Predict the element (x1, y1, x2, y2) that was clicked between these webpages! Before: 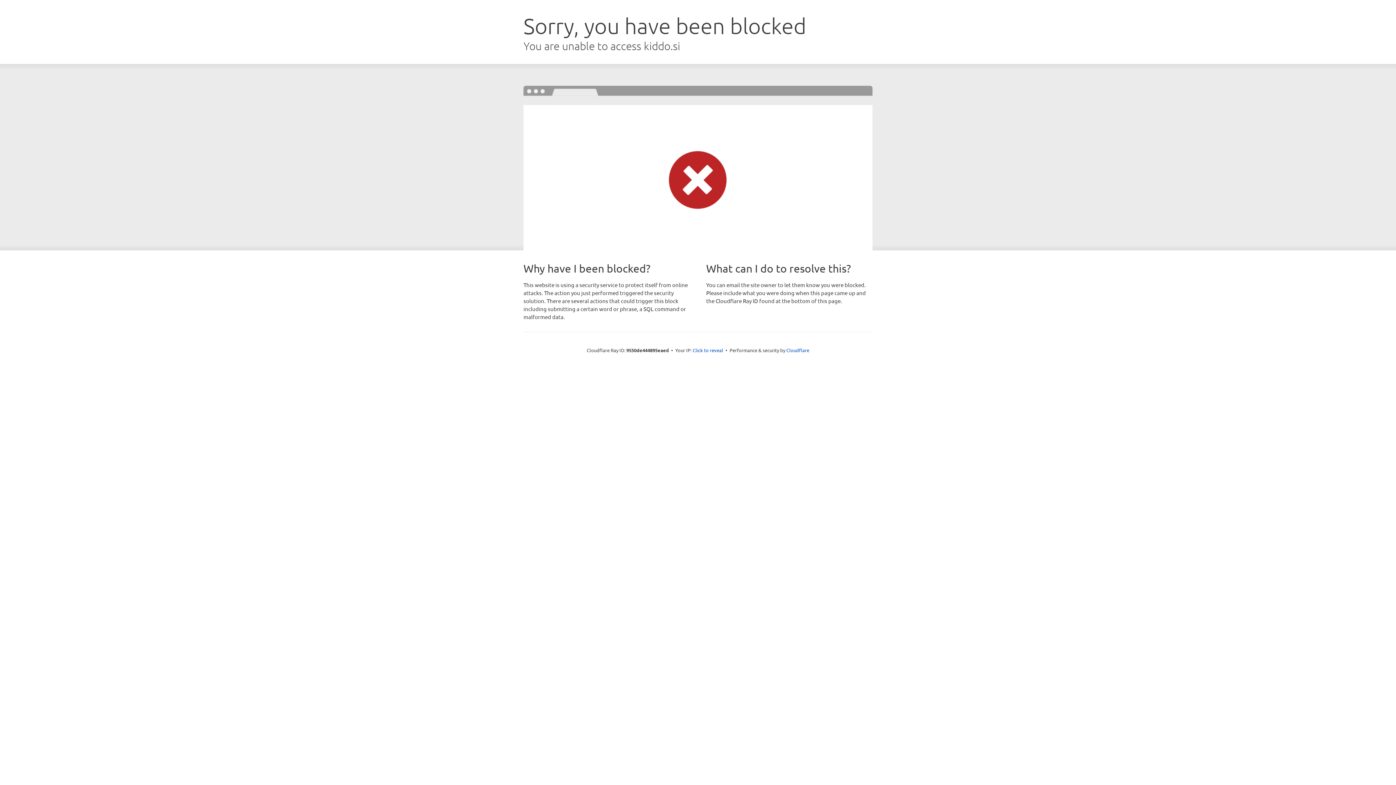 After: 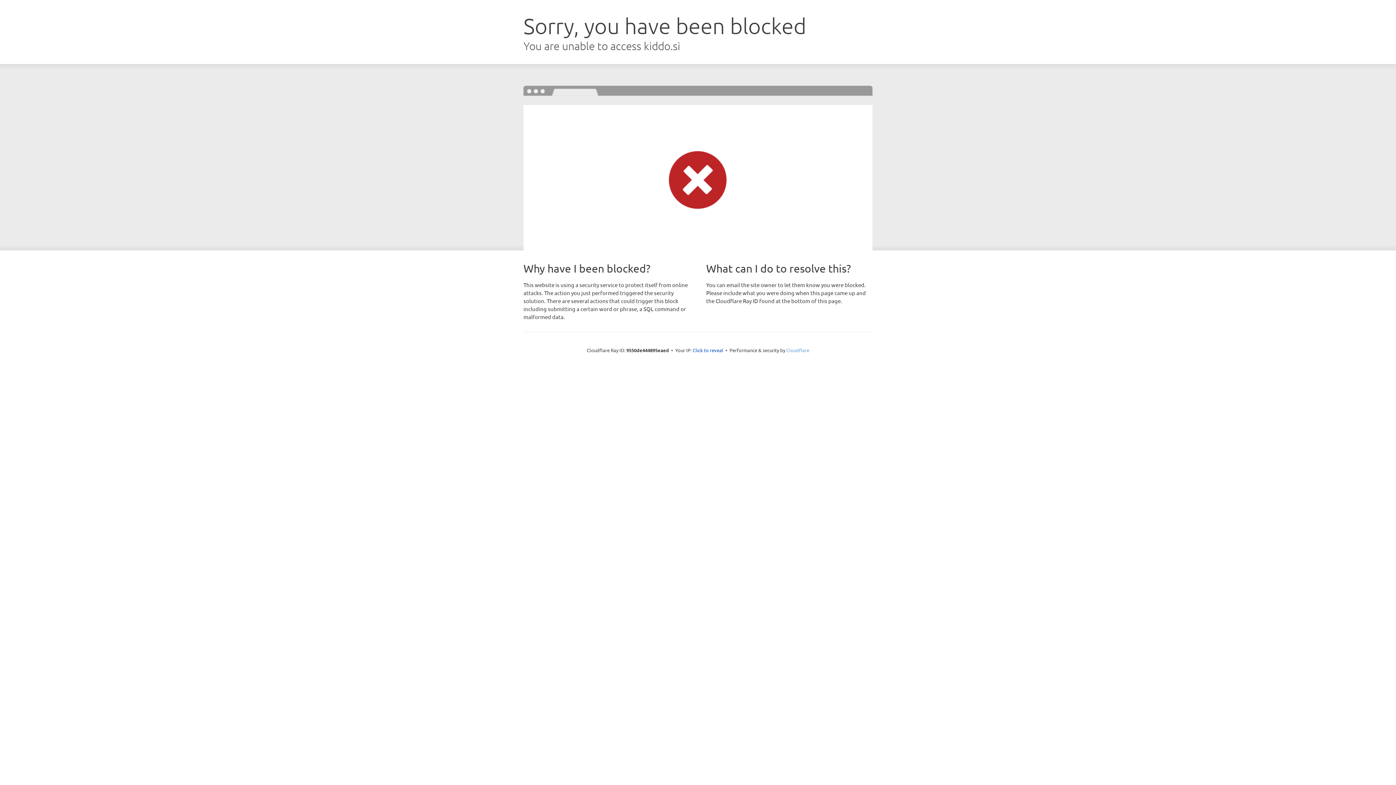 Action: label: Cloudflare bbox: (786, 347, 809, 353)